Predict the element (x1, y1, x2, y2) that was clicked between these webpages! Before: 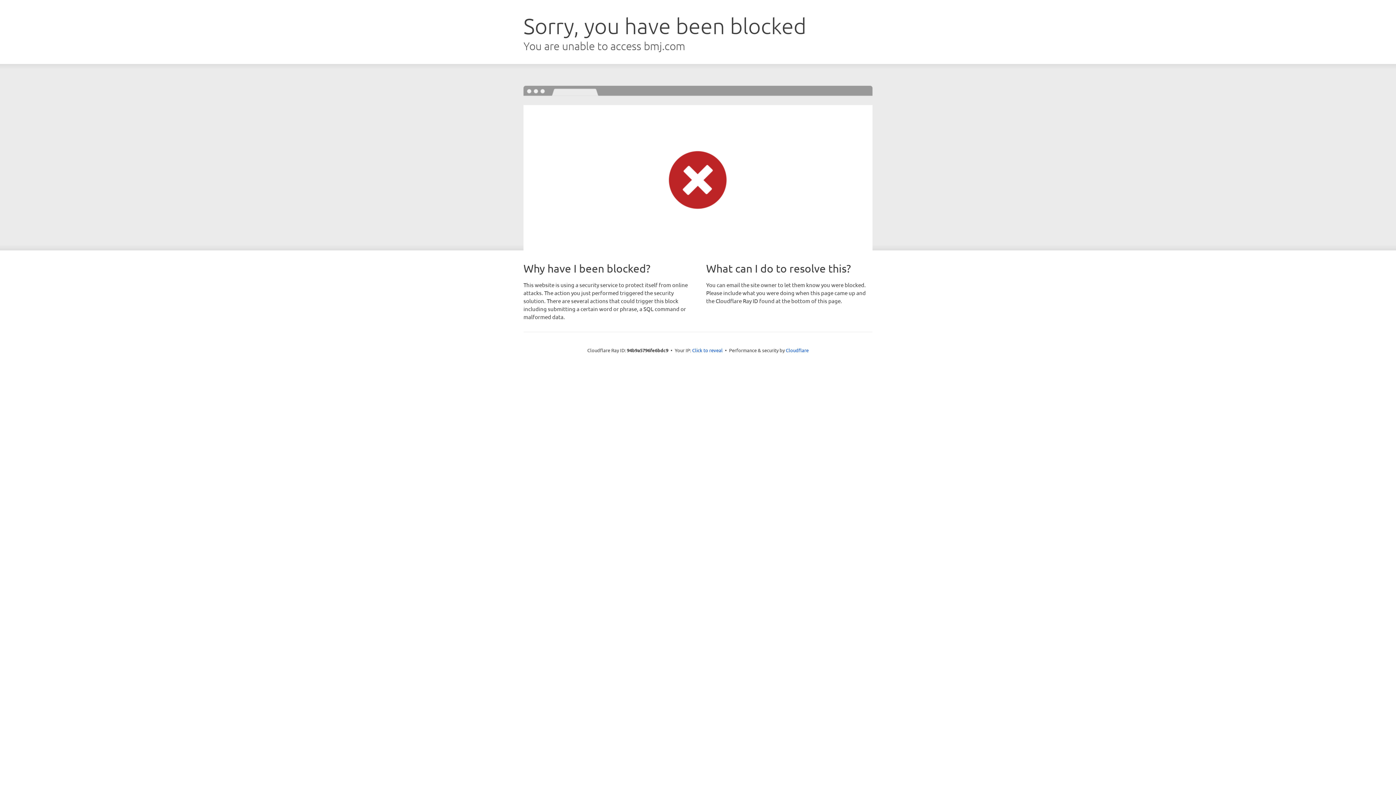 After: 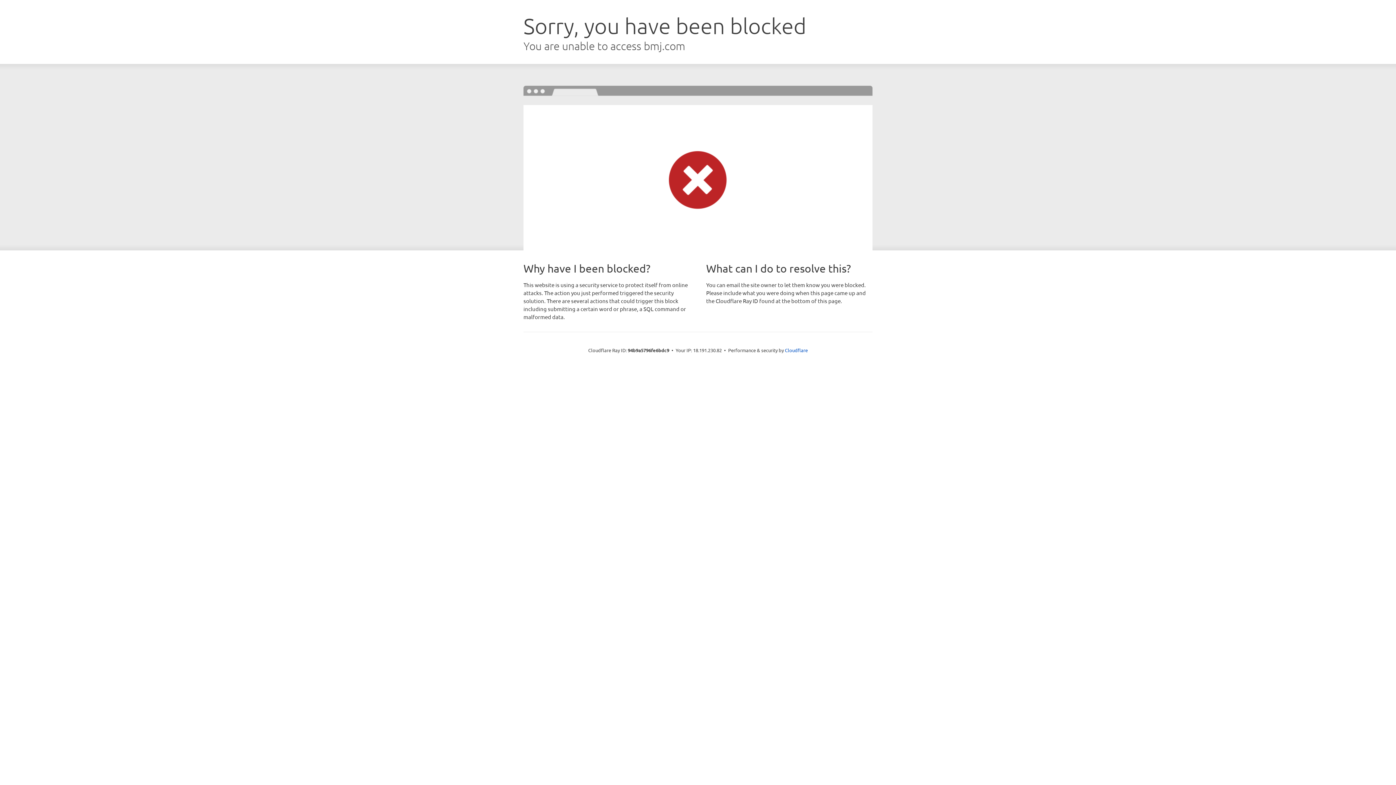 Action: bbox: (692, 346, 722, 353) label: Click to reveal